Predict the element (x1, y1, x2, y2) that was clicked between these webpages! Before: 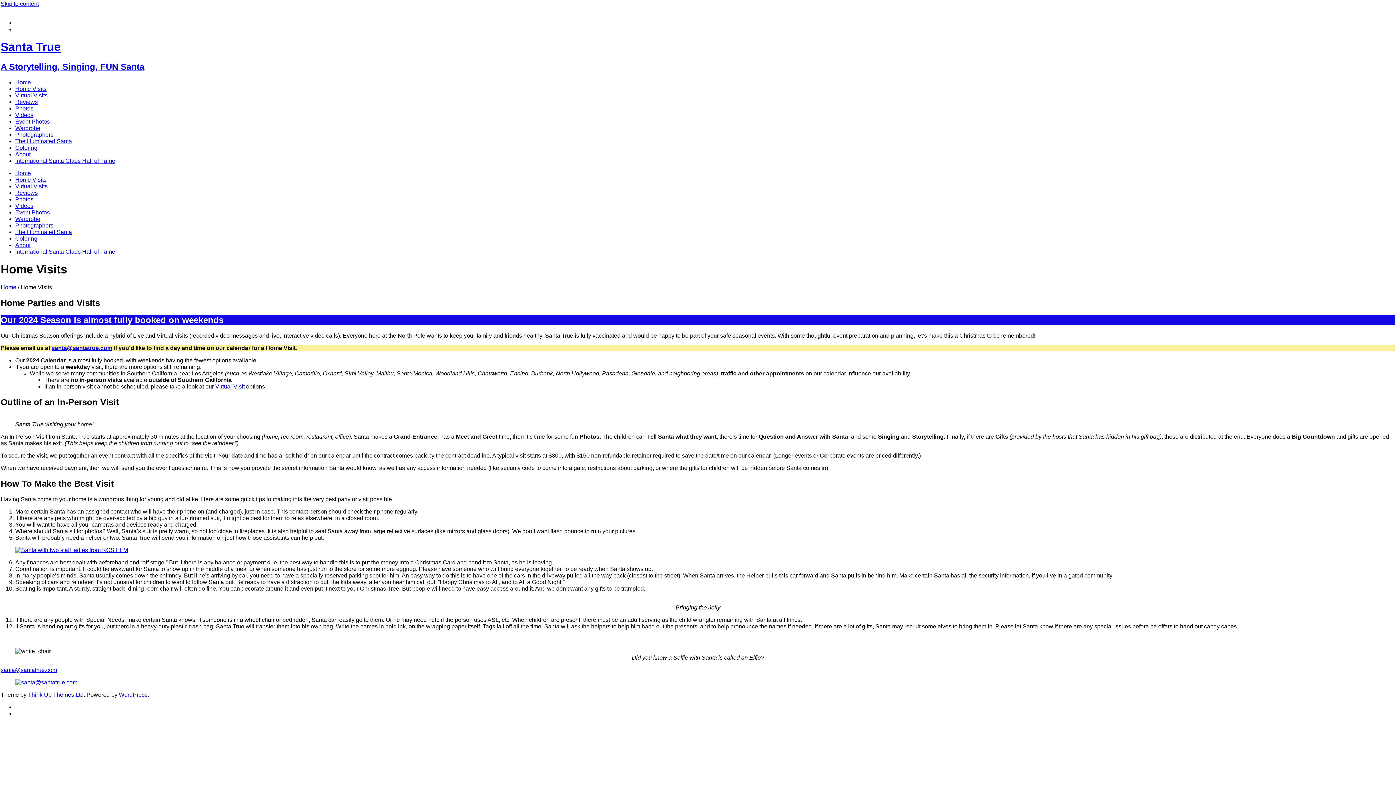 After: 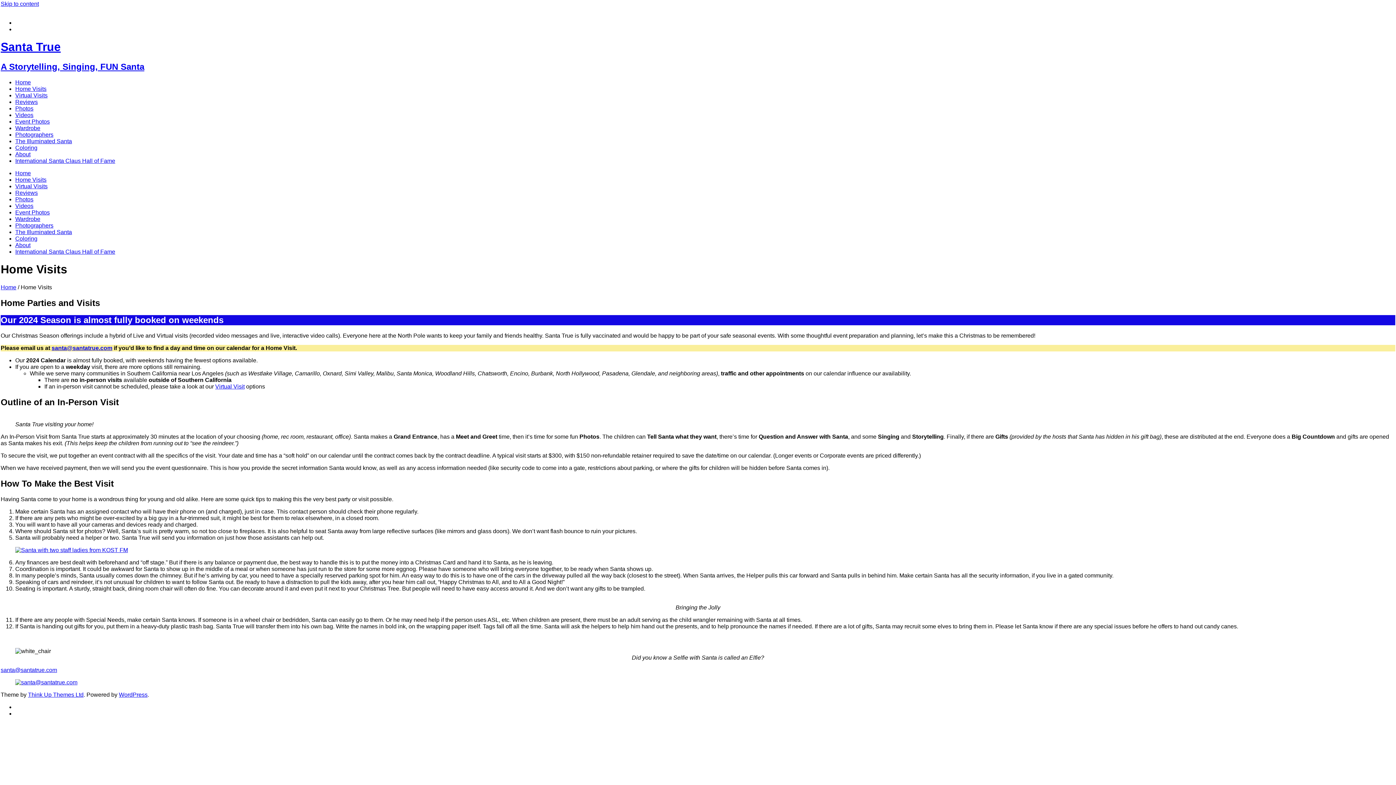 Action: label: santa@santatrue.com bbox: (0, 667, 57, 673)